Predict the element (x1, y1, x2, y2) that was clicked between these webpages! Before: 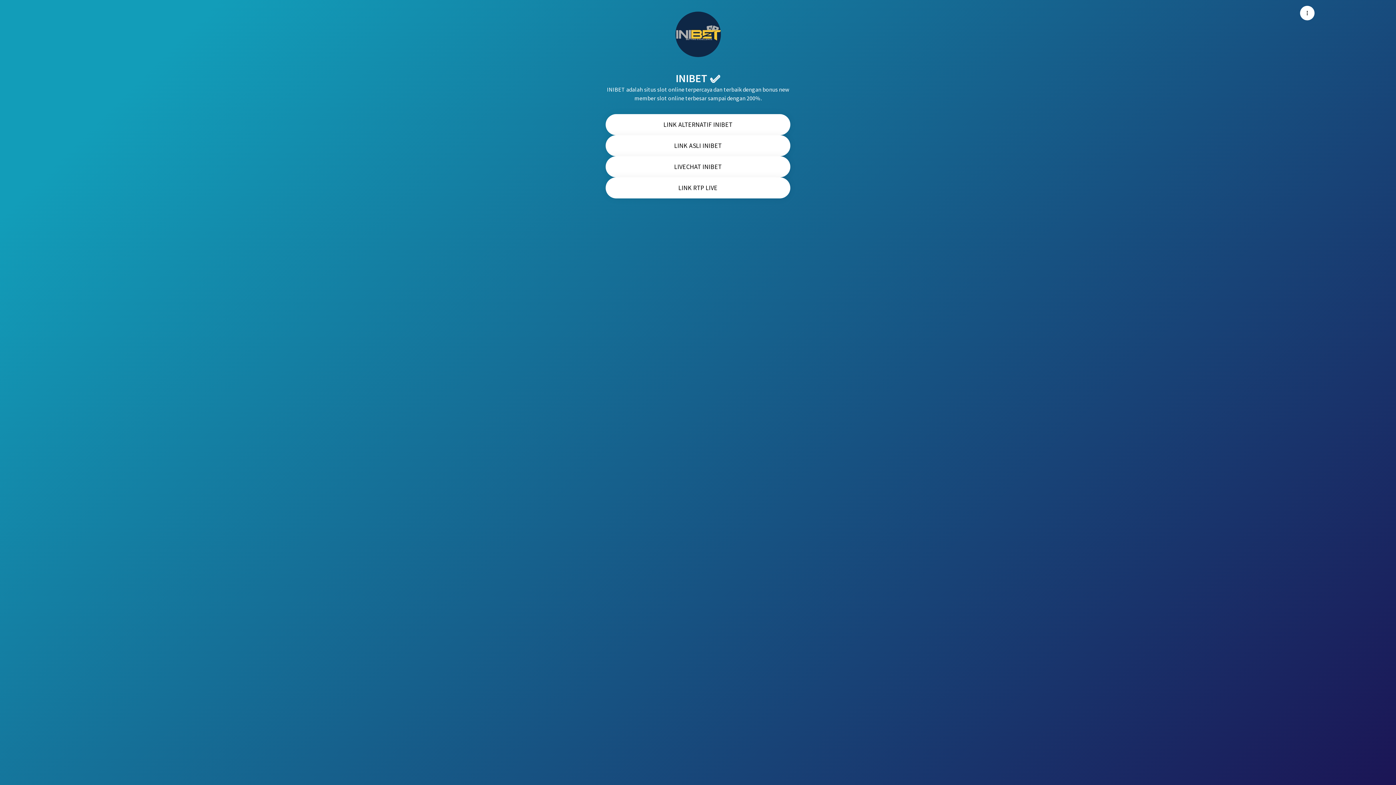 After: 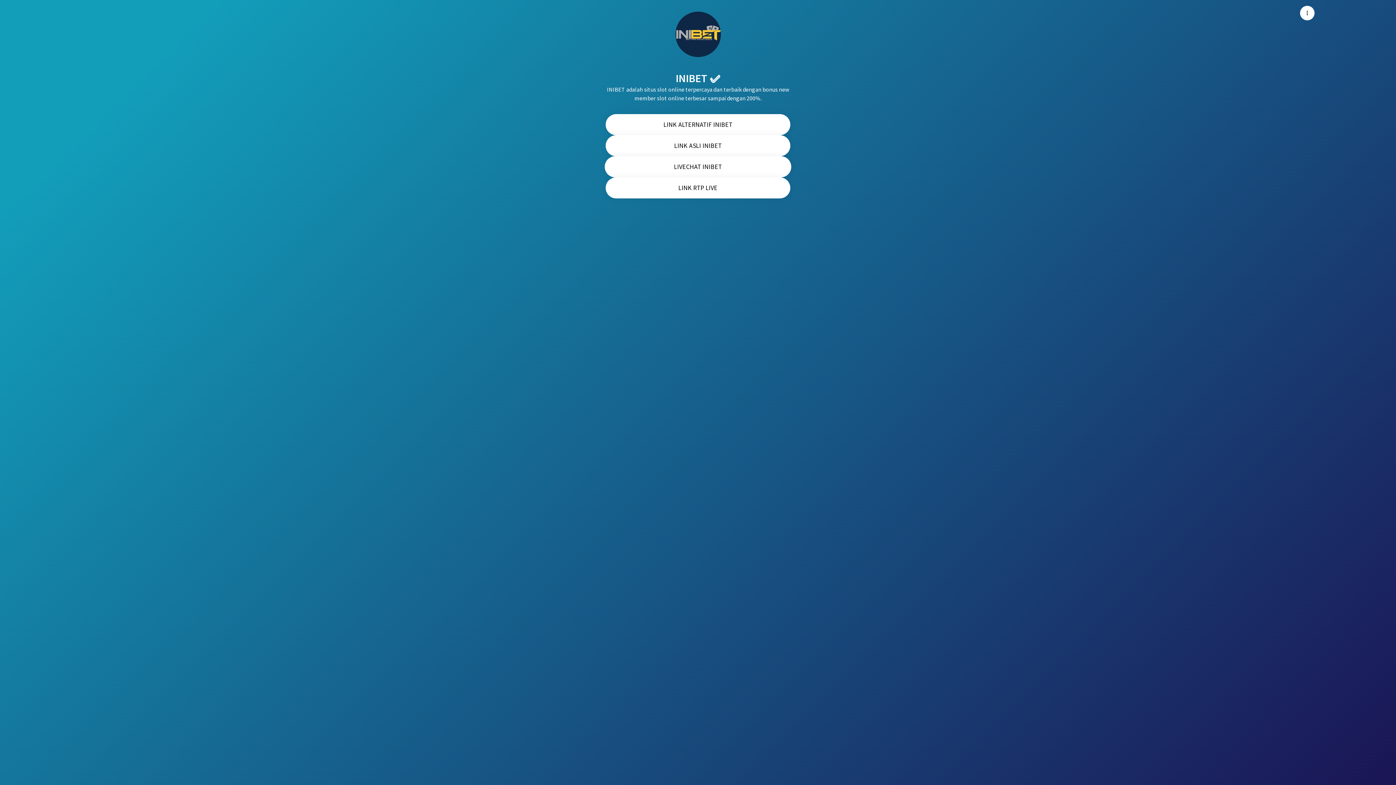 Action: label: LIVECHAT INIBET bbox: (605, 156, 790, 177)